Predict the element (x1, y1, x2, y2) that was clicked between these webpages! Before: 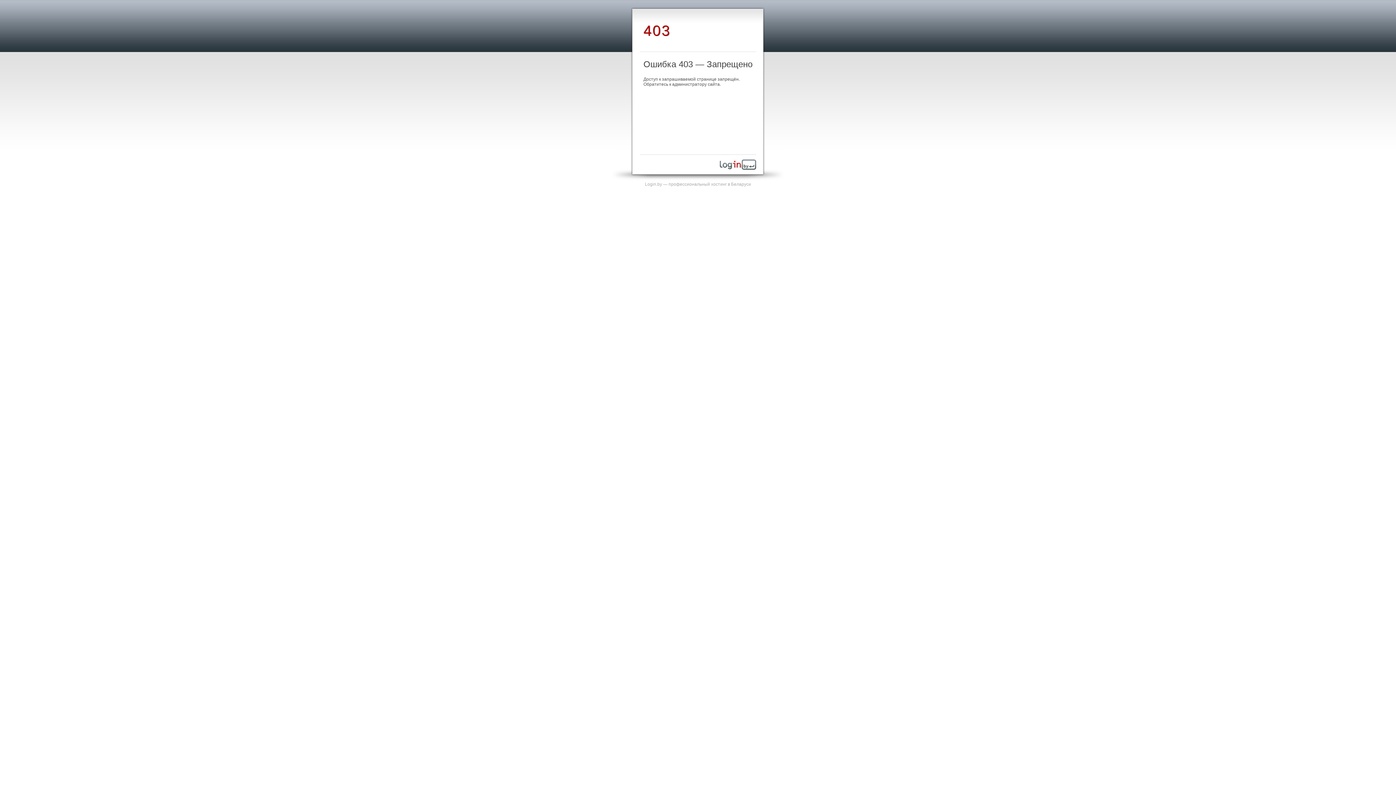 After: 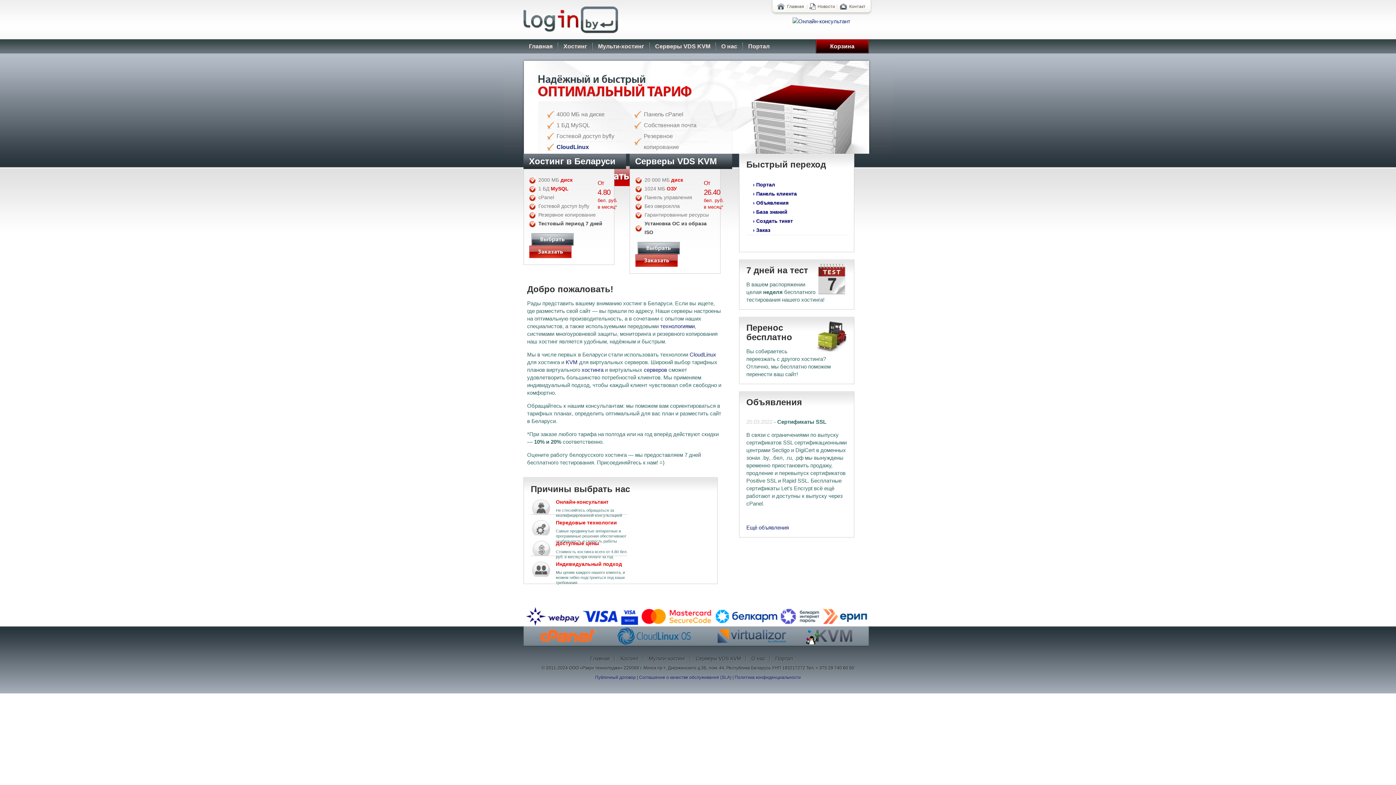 Action: label: Login.by — профессиональный хостинг в Беларуси bbox: (645, 181, 751, 186)